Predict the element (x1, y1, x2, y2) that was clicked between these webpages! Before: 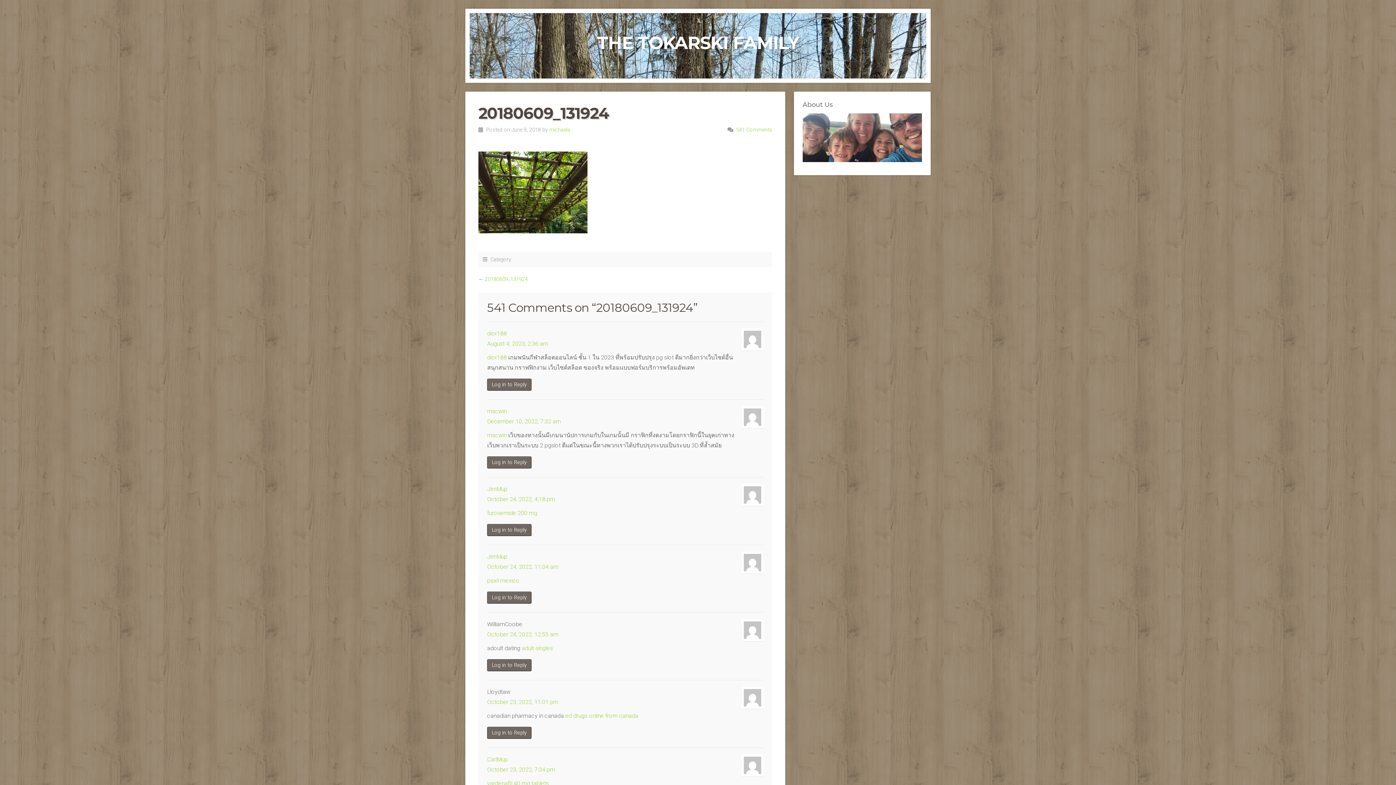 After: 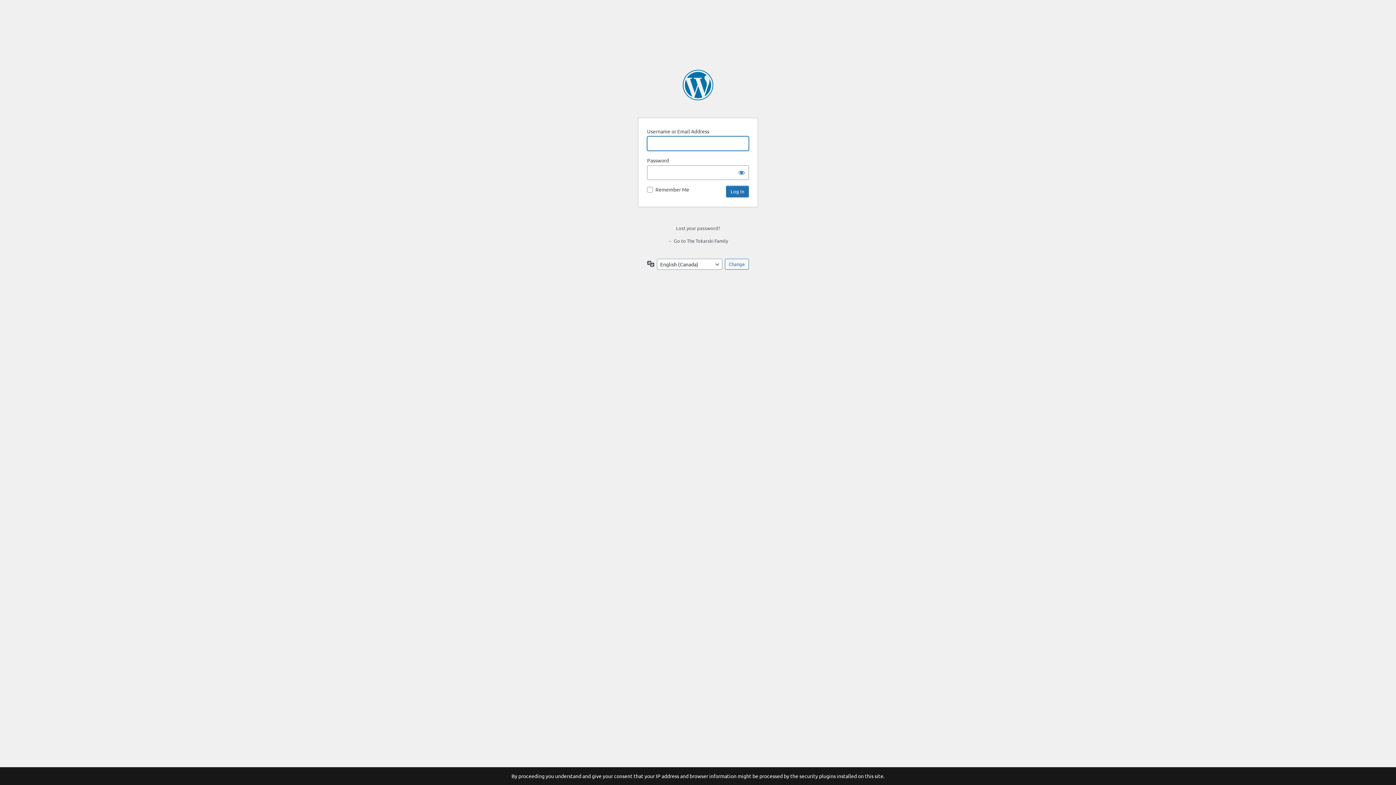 Action: bbox: (487, 727, 531, 739) label: Log in to Reply